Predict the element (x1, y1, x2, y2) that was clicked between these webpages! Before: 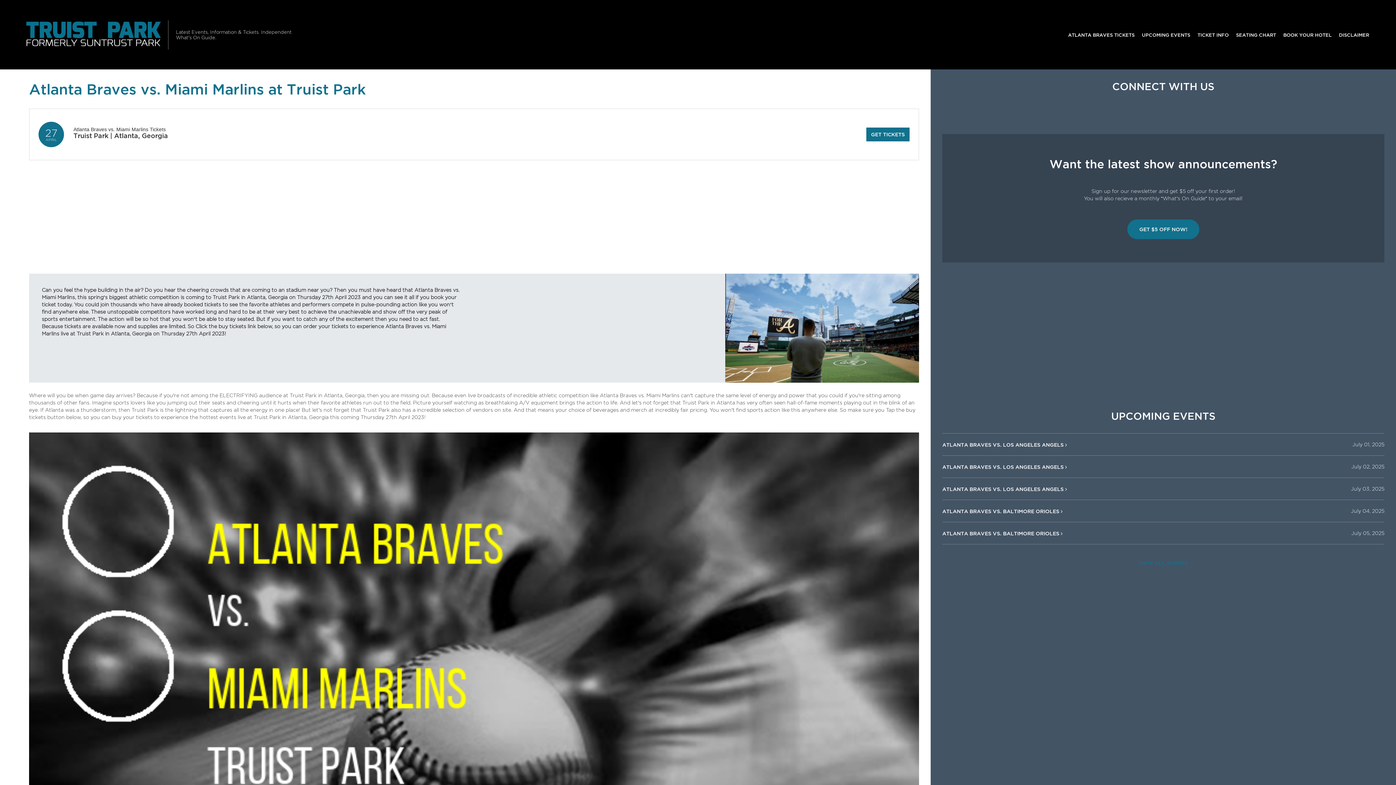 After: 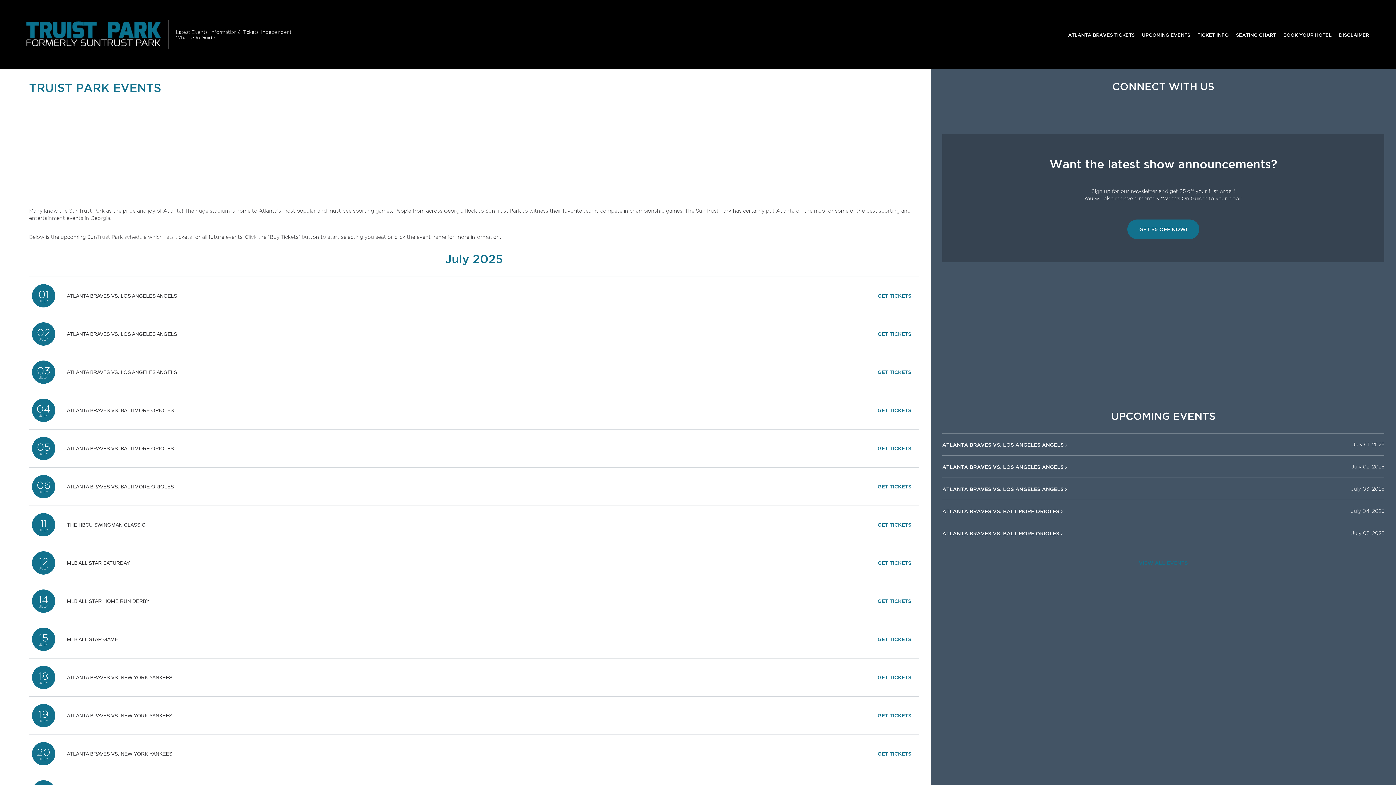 Action: label: UPCOMING EVENTS bbox: (1138, 27, 1194, 41)